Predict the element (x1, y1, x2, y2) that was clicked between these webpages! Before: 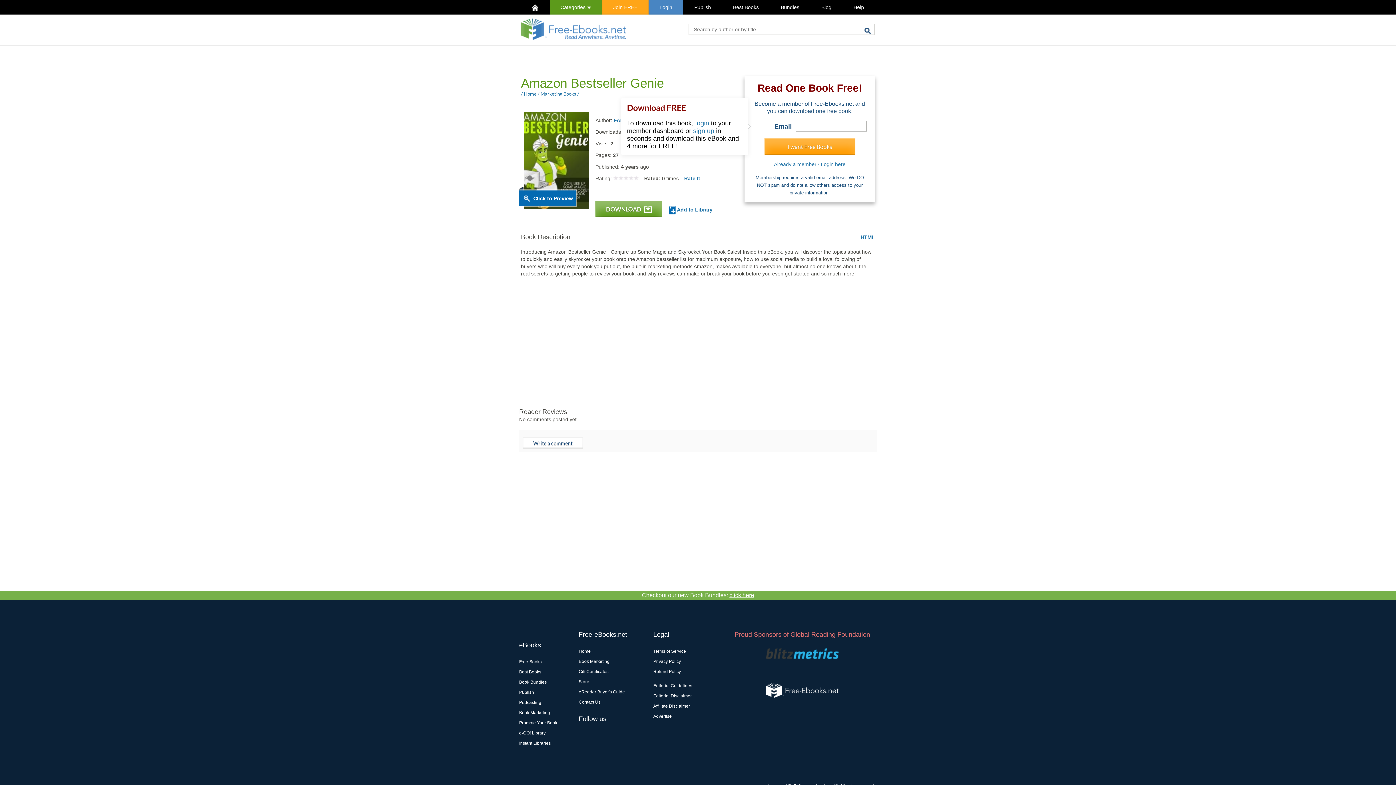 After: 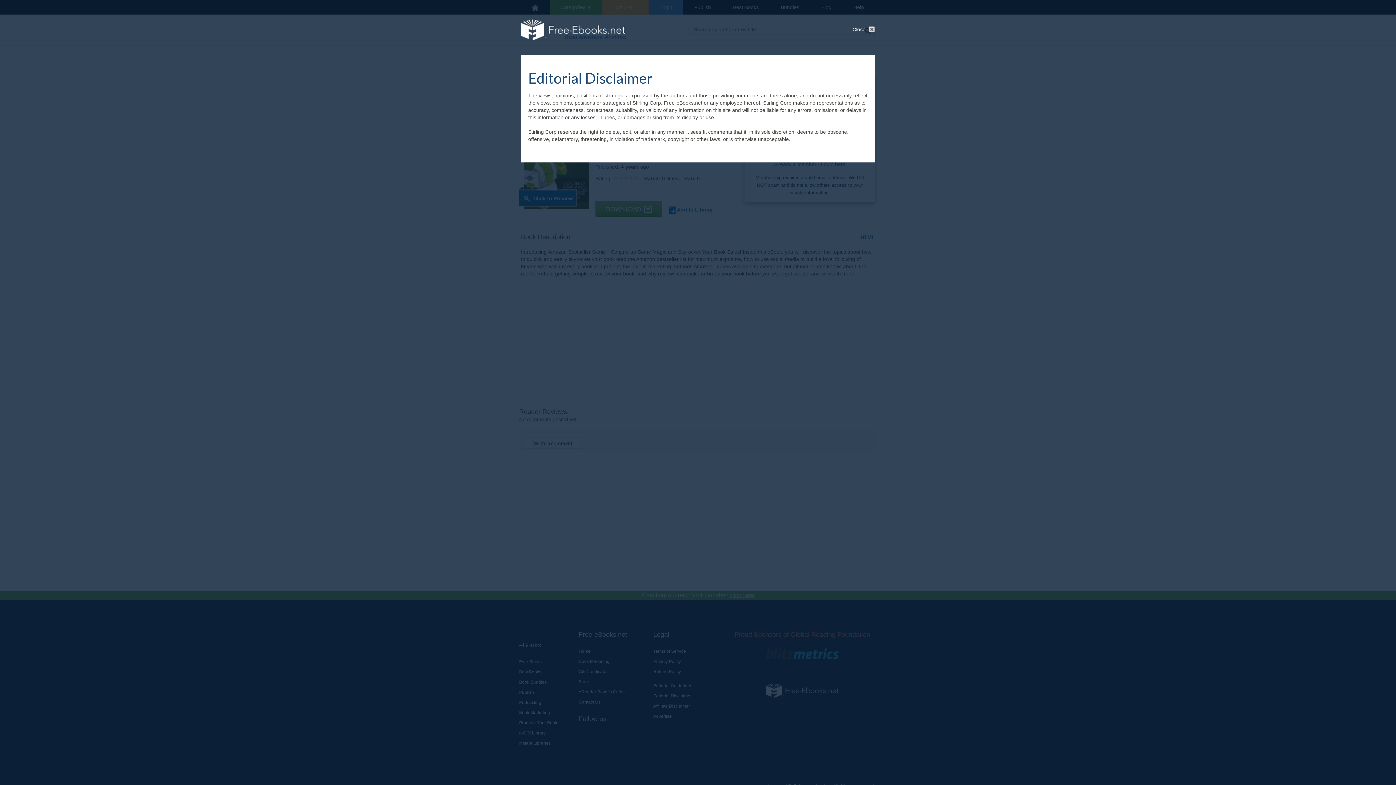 Action: label: Editorial Disclaimer bbox: (653, 693, 692, 698)